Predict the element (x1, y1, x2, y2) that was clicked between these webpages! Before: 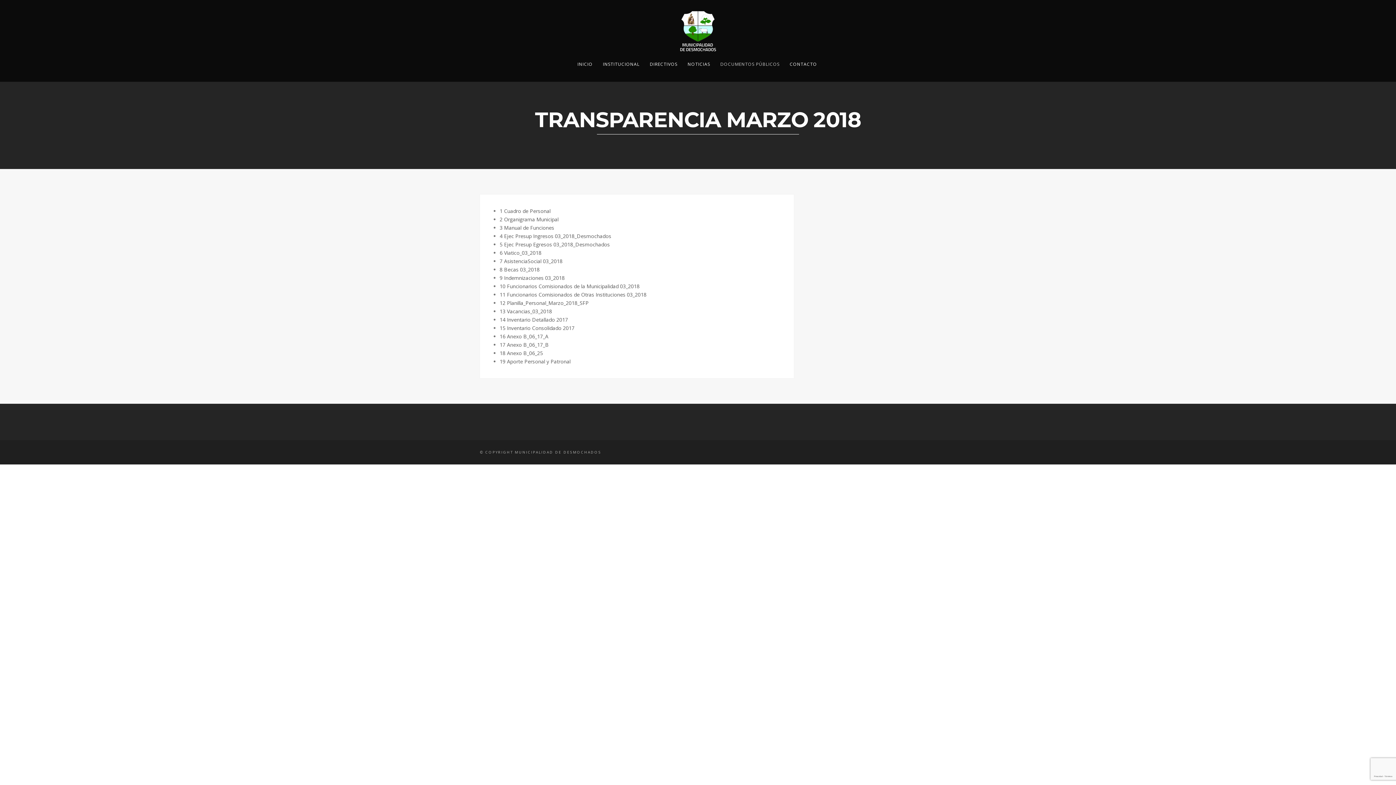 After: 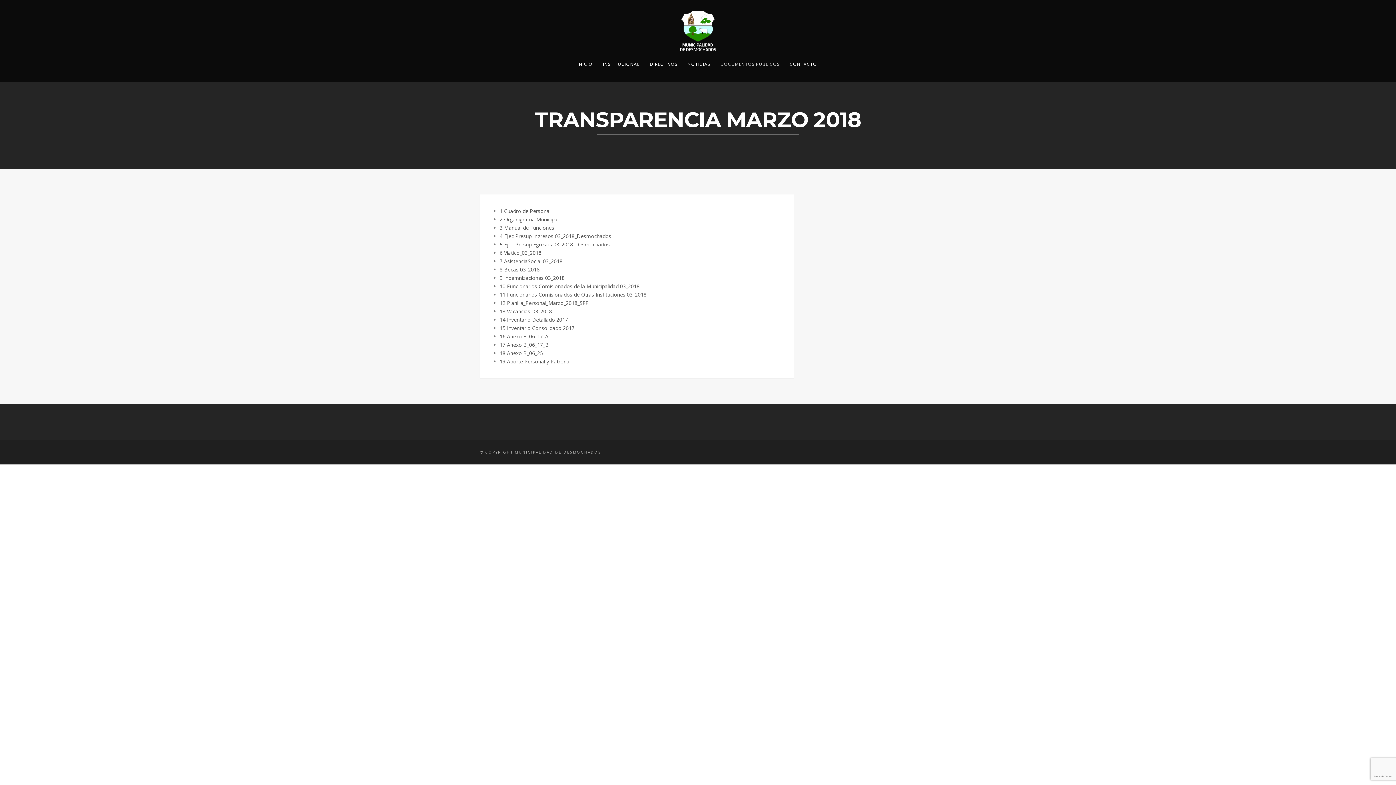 Action: bbox: (499, 299, 588, 306) label: 12 Planilla_Personal_Marzo_2018_SFP